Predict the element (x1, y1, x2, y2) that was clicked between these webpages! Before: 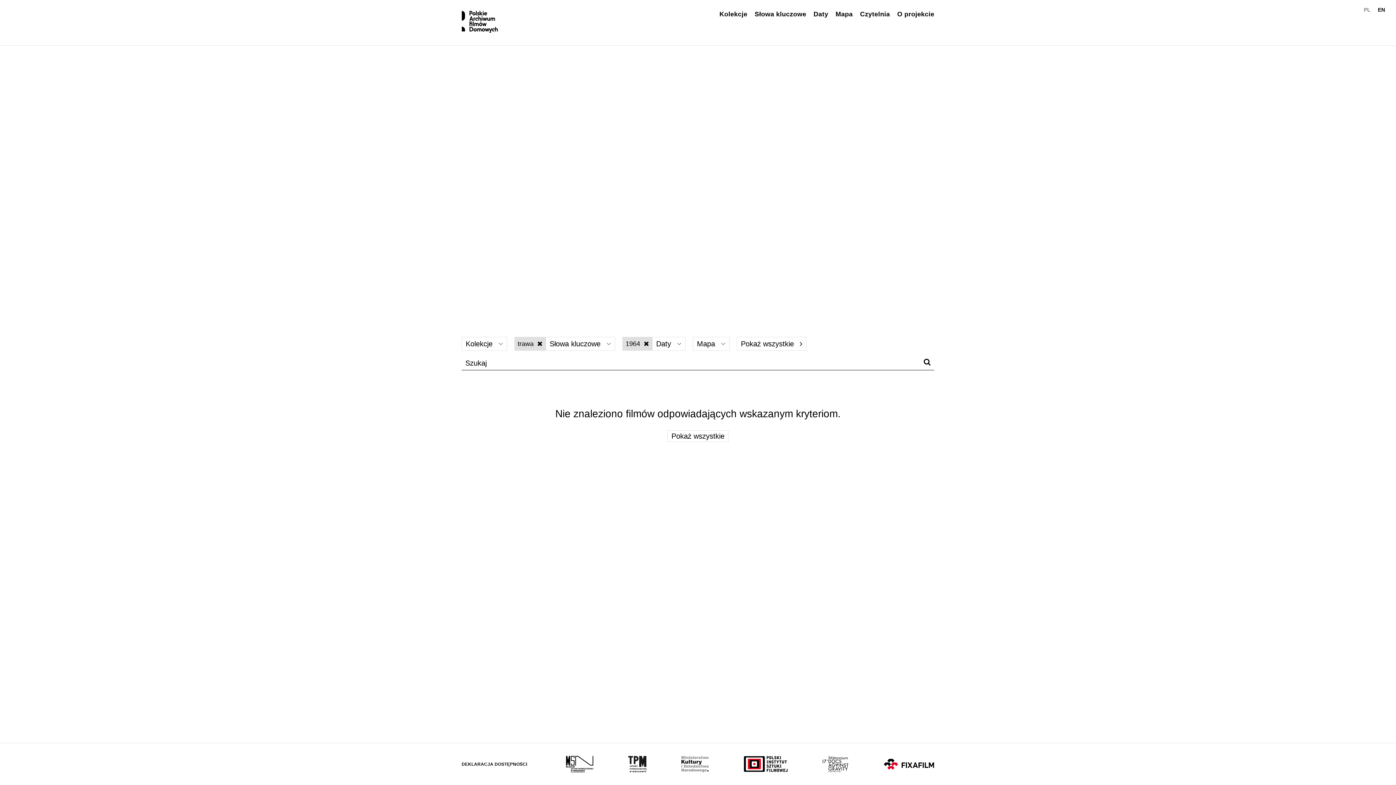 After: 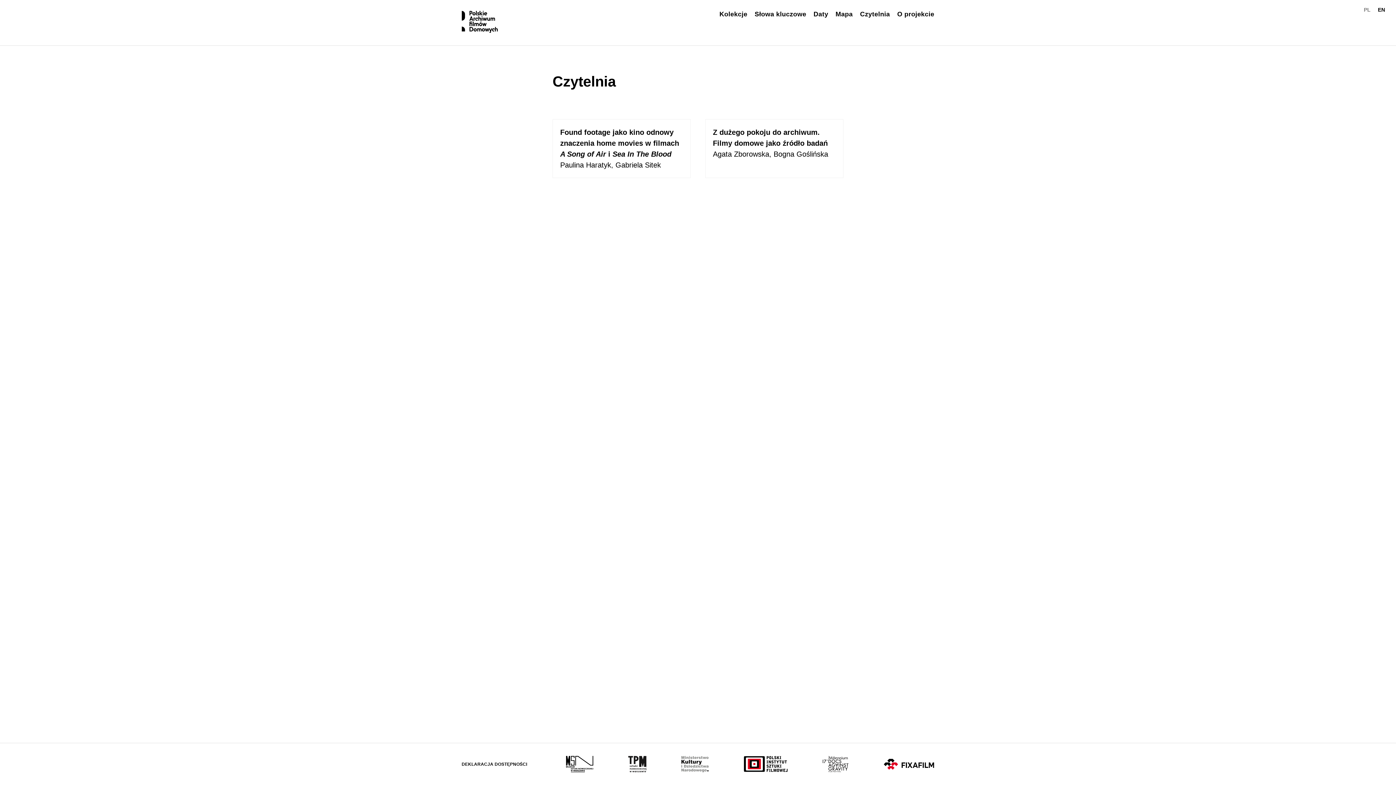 Action: bbox: (860, 10, 890, 17) label: Czytelnia